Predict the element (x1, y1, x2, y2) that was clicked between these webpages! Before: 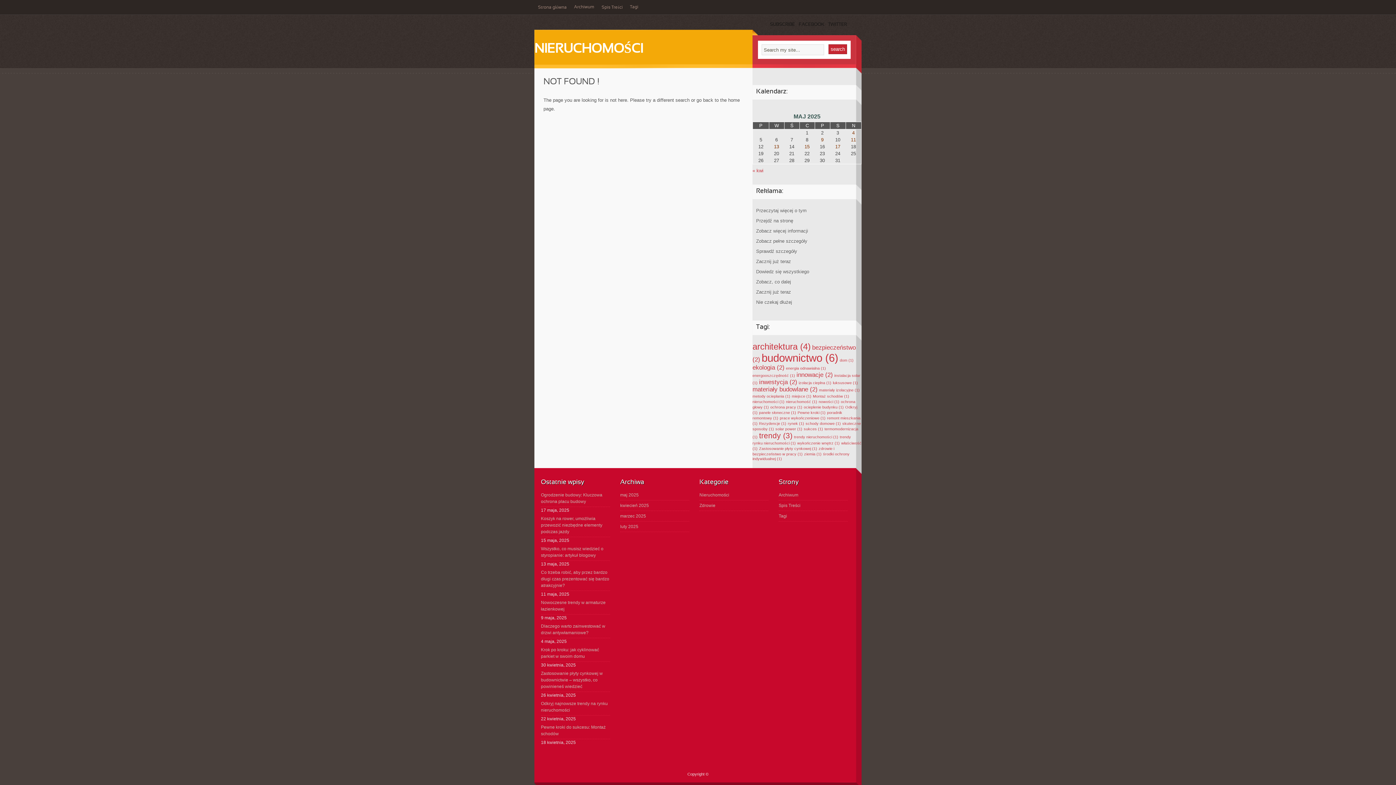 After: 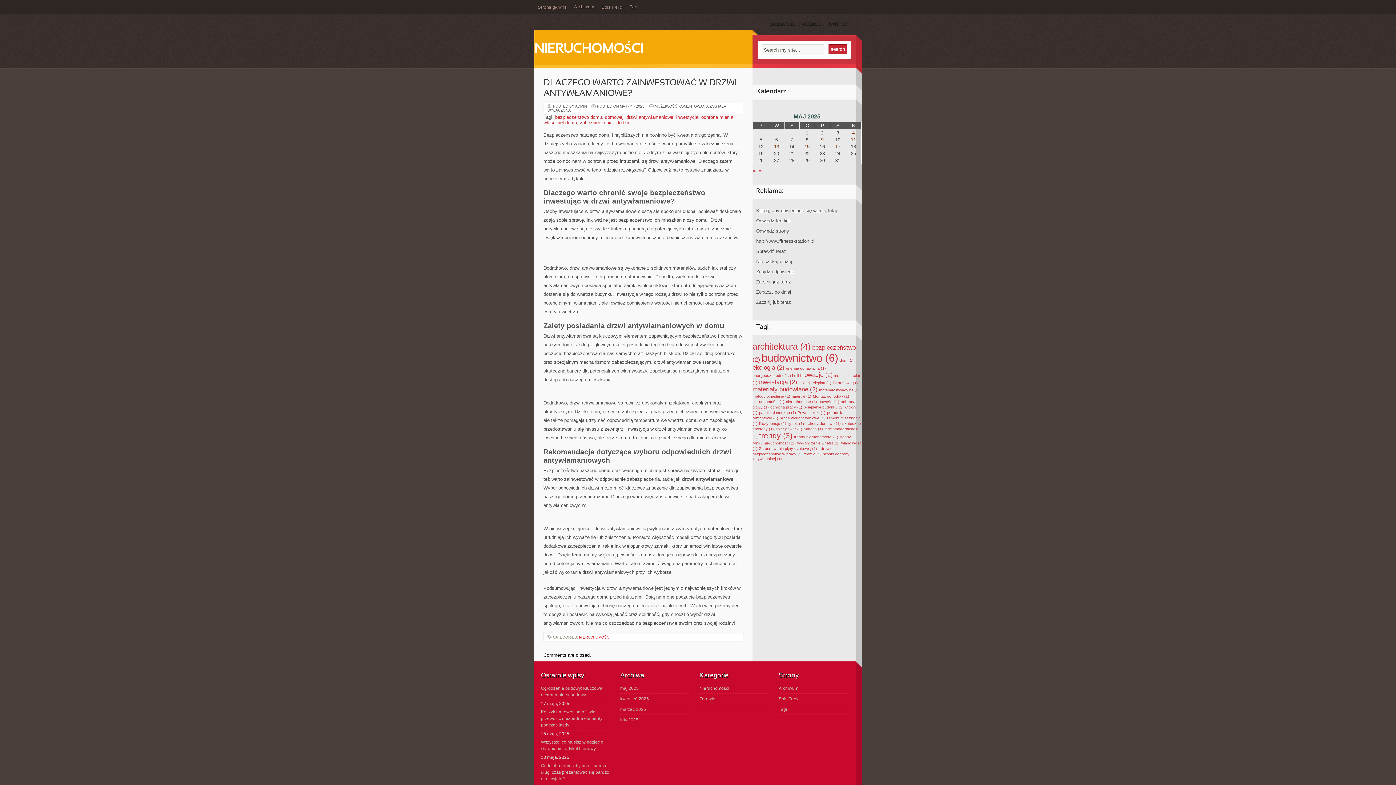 Action: label: Dlaczego warto zainwestować w drzwi antywłamaniowe? bbox: (541, 621, 610, 638)